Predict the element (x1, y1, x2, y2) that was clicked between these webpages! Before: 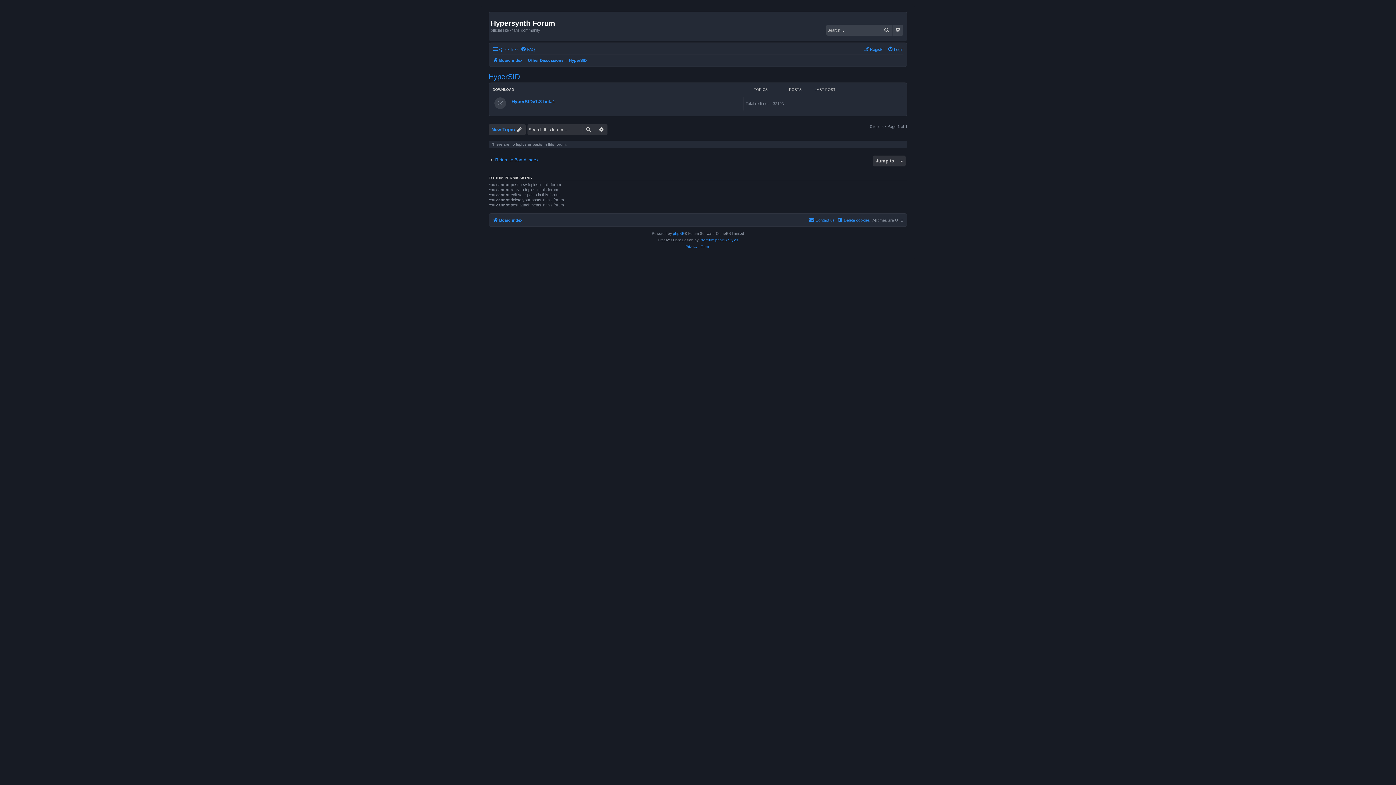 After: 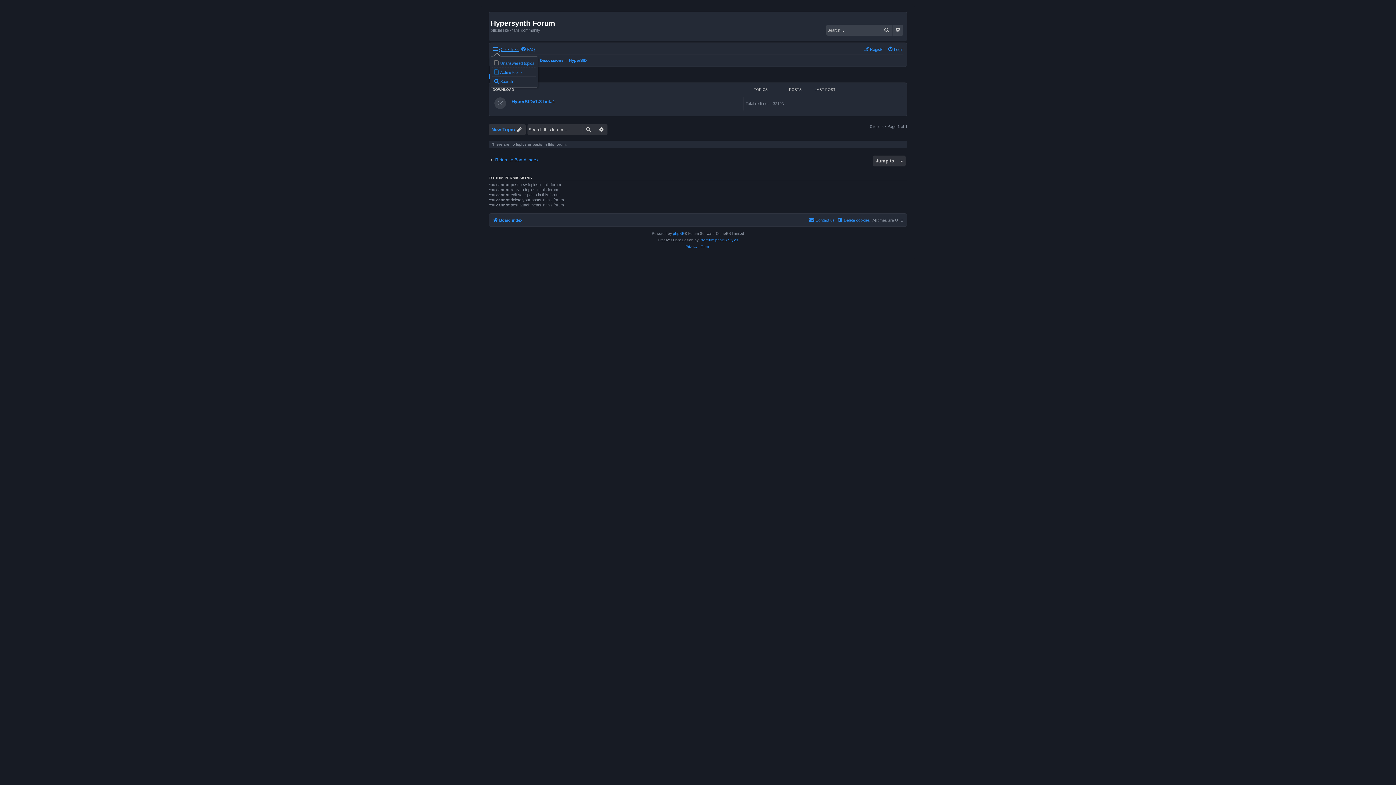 Action: bbox: (492, 44, 518, 53) label: Quick links